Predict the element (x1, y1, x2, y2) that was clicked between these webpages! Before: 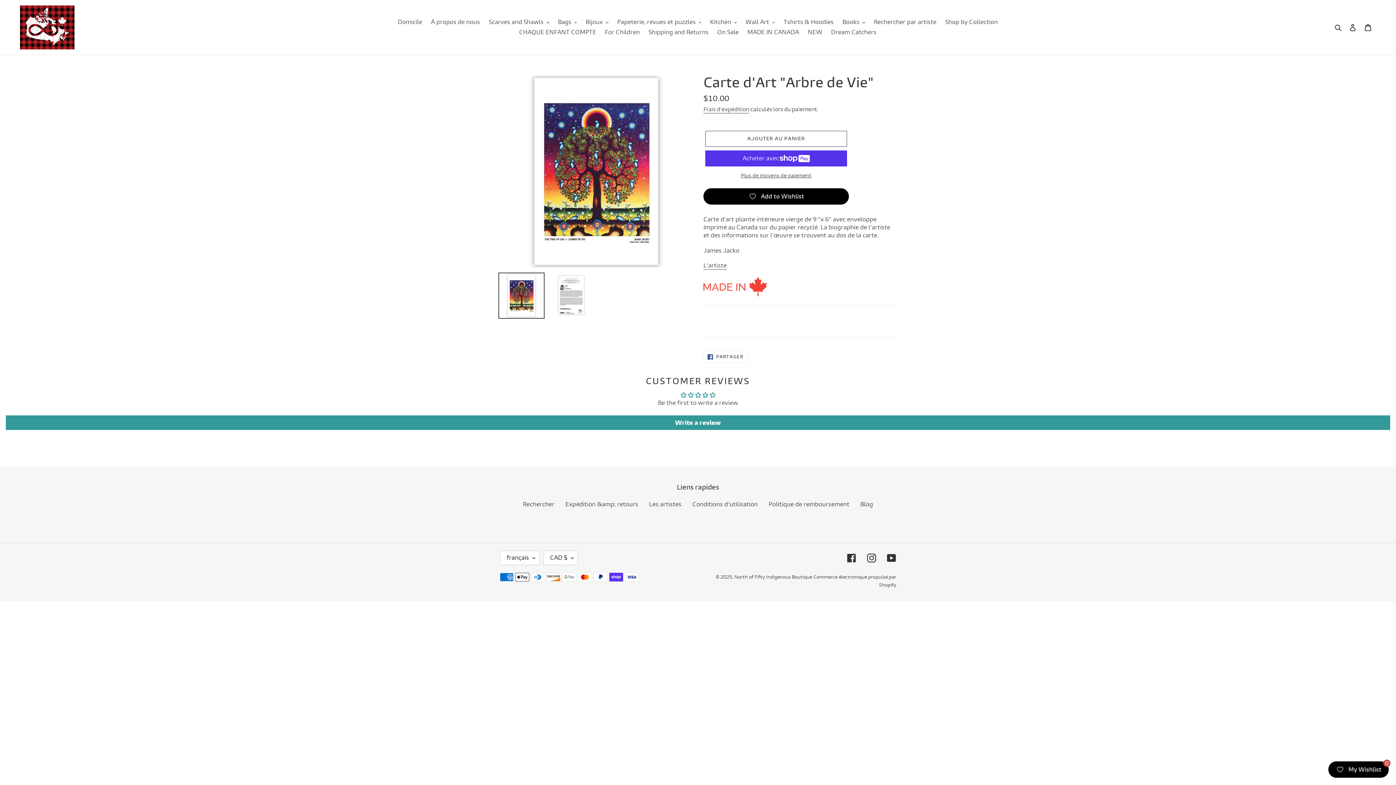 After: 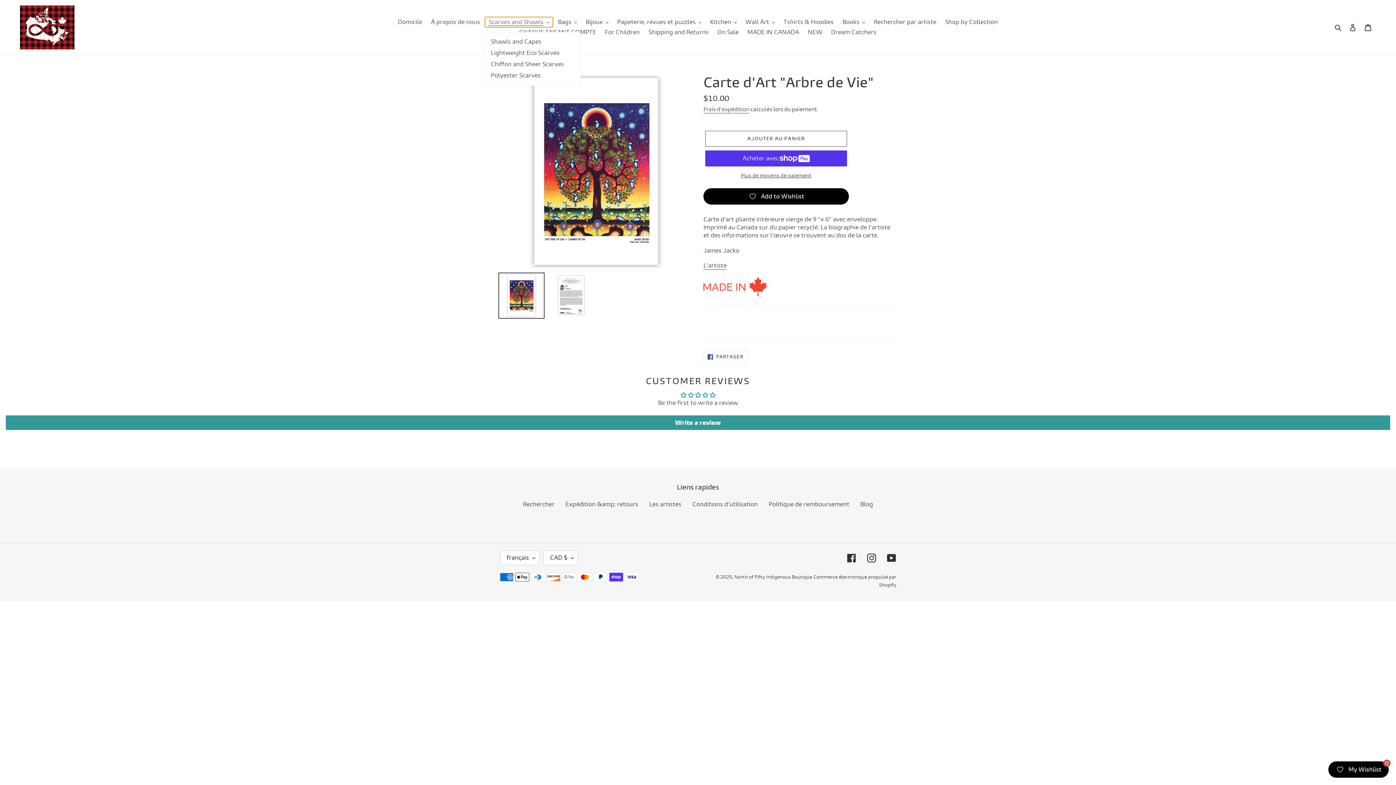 Action: label: Scarves and Shawls bbox: (485, 17, 553, 27)